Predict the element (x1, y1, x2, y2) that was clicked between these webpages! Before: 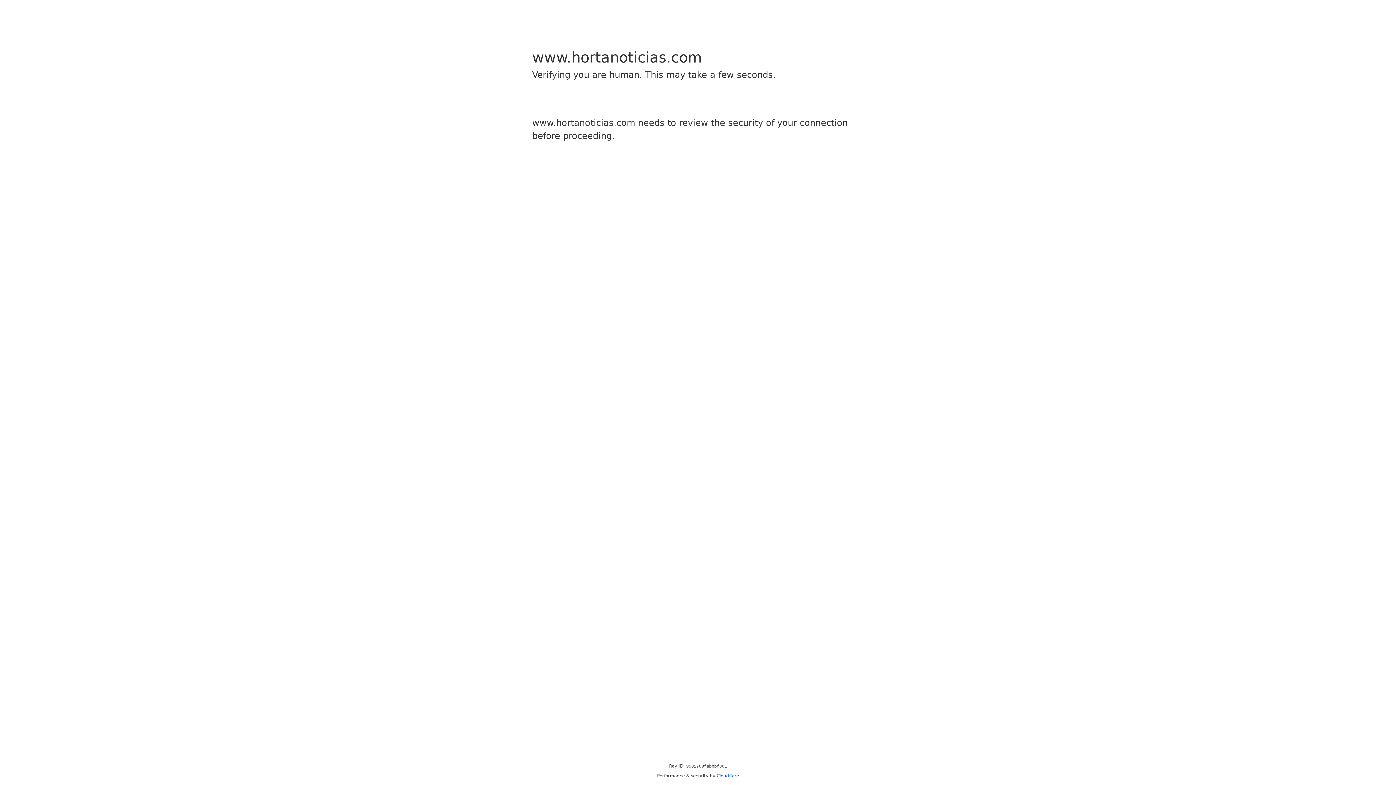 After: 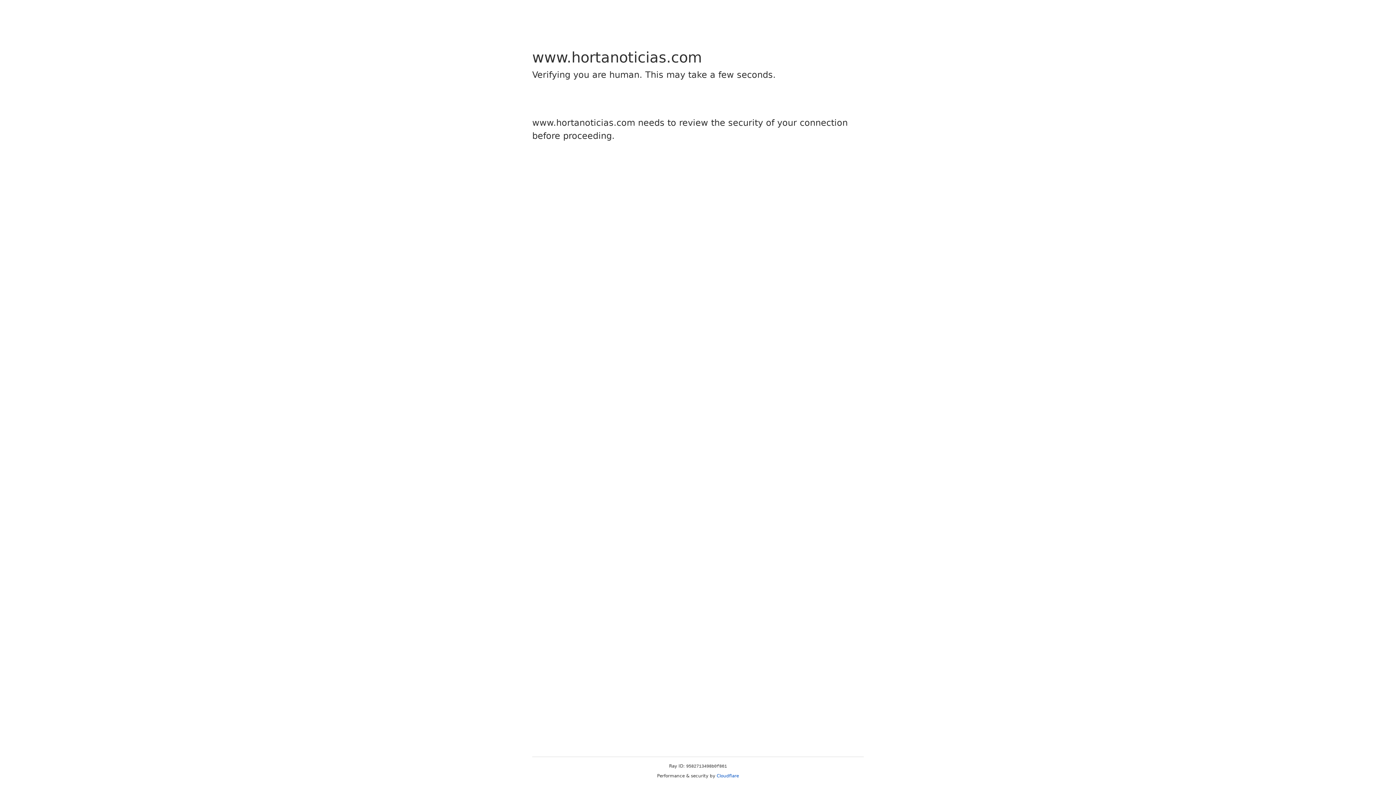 Action: bbox: (716, 773, 739, 778) label: Cloudflare